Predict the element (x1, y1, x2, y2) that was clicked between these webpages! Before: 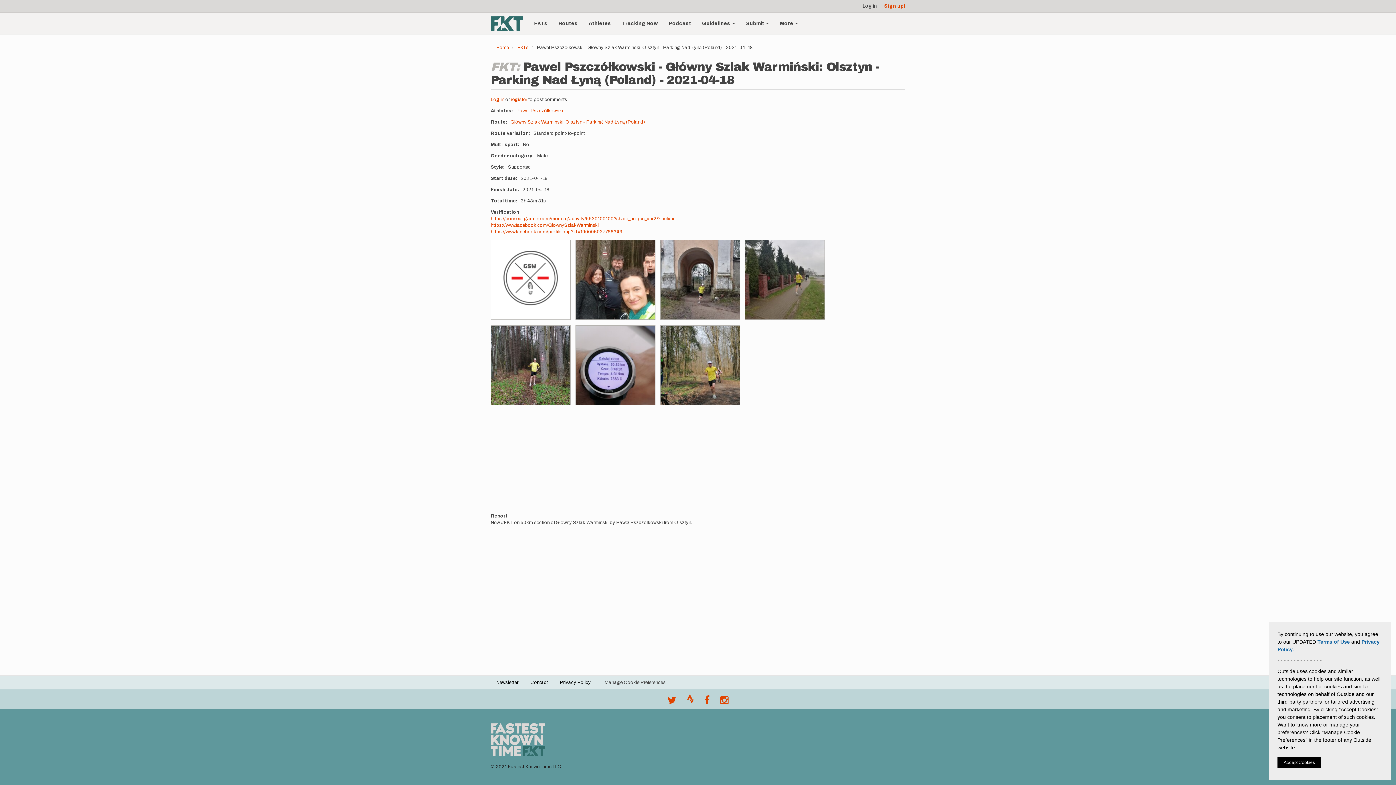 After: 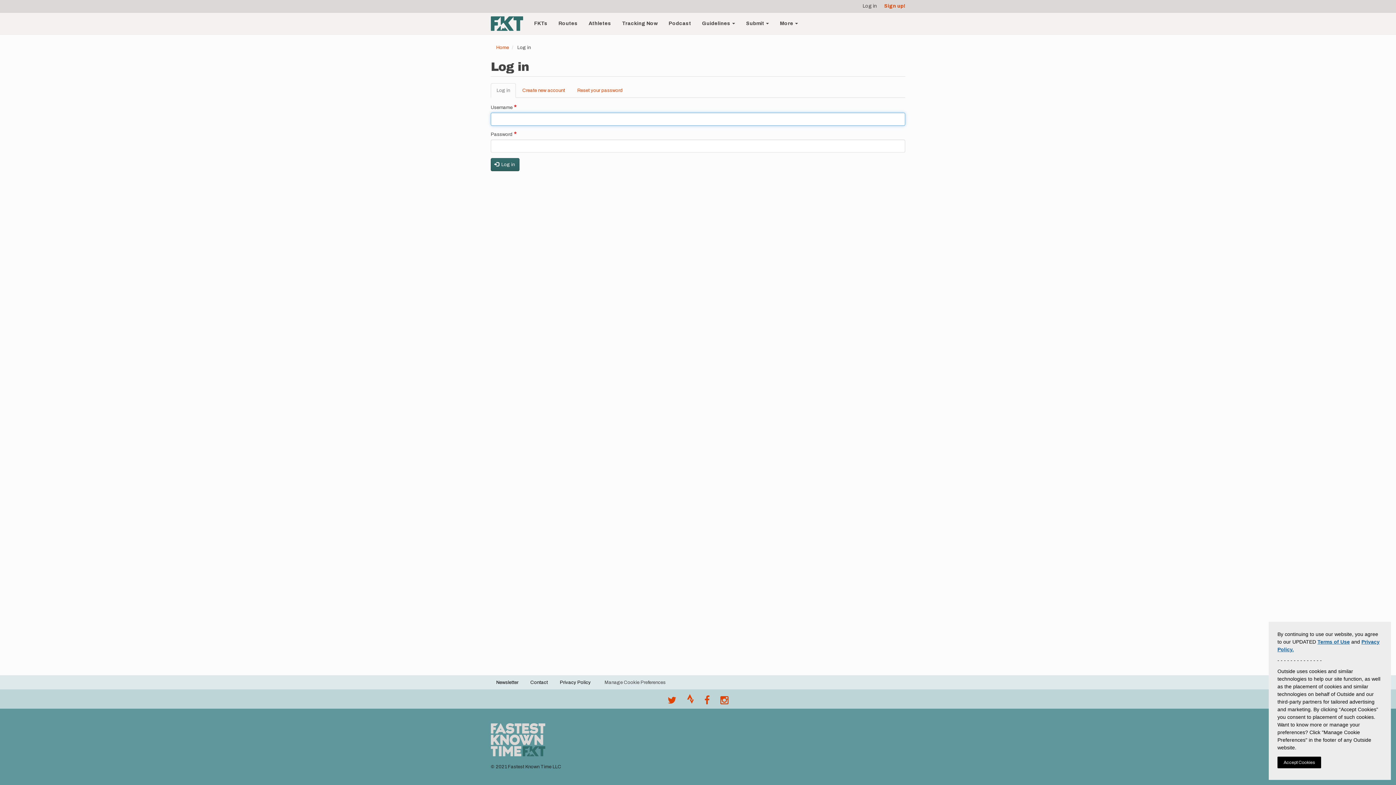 Action: label: Log in bbox: (859, 0, 880, 12)